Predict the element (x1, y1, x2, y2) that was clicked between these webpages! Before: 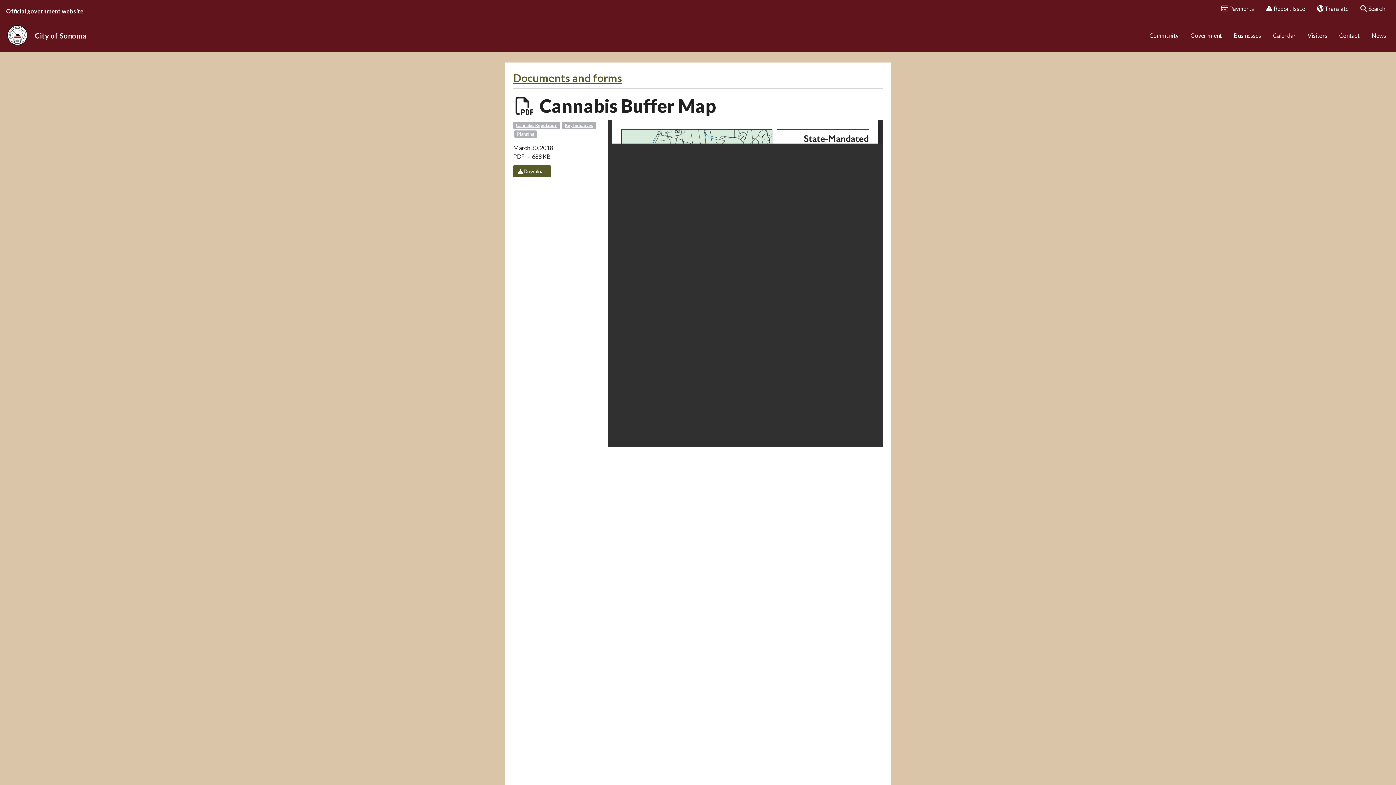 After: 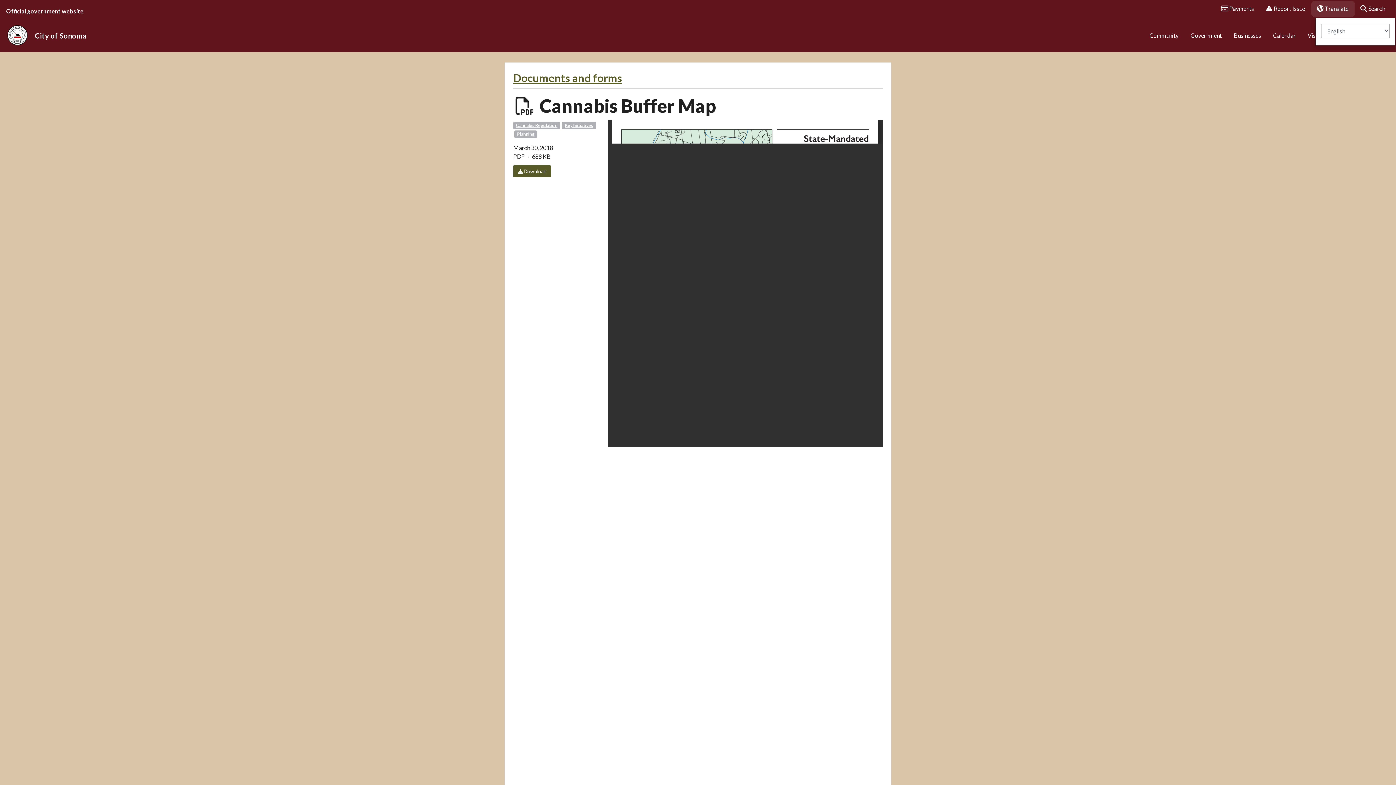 Action: label:  Translate bbox: (1311, 0, 1355, 17)